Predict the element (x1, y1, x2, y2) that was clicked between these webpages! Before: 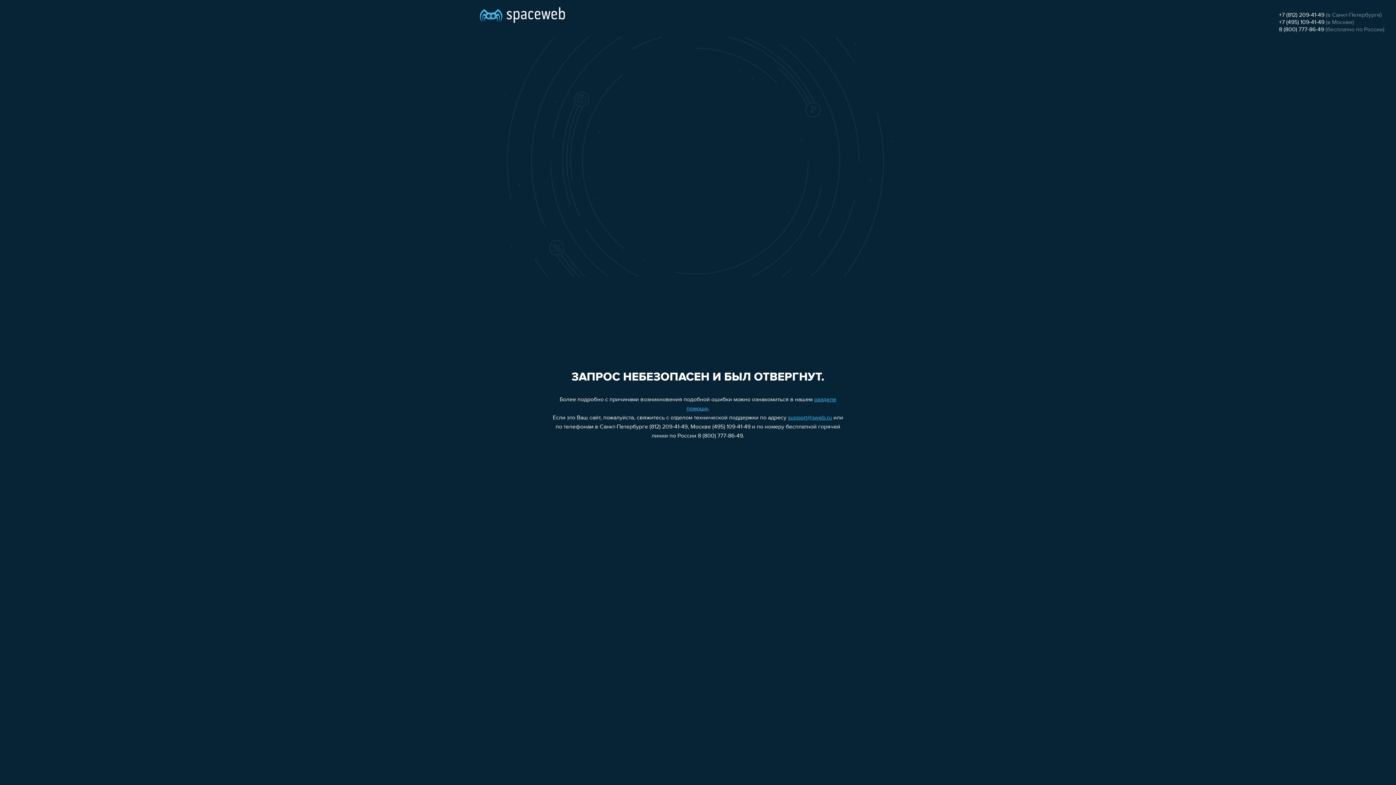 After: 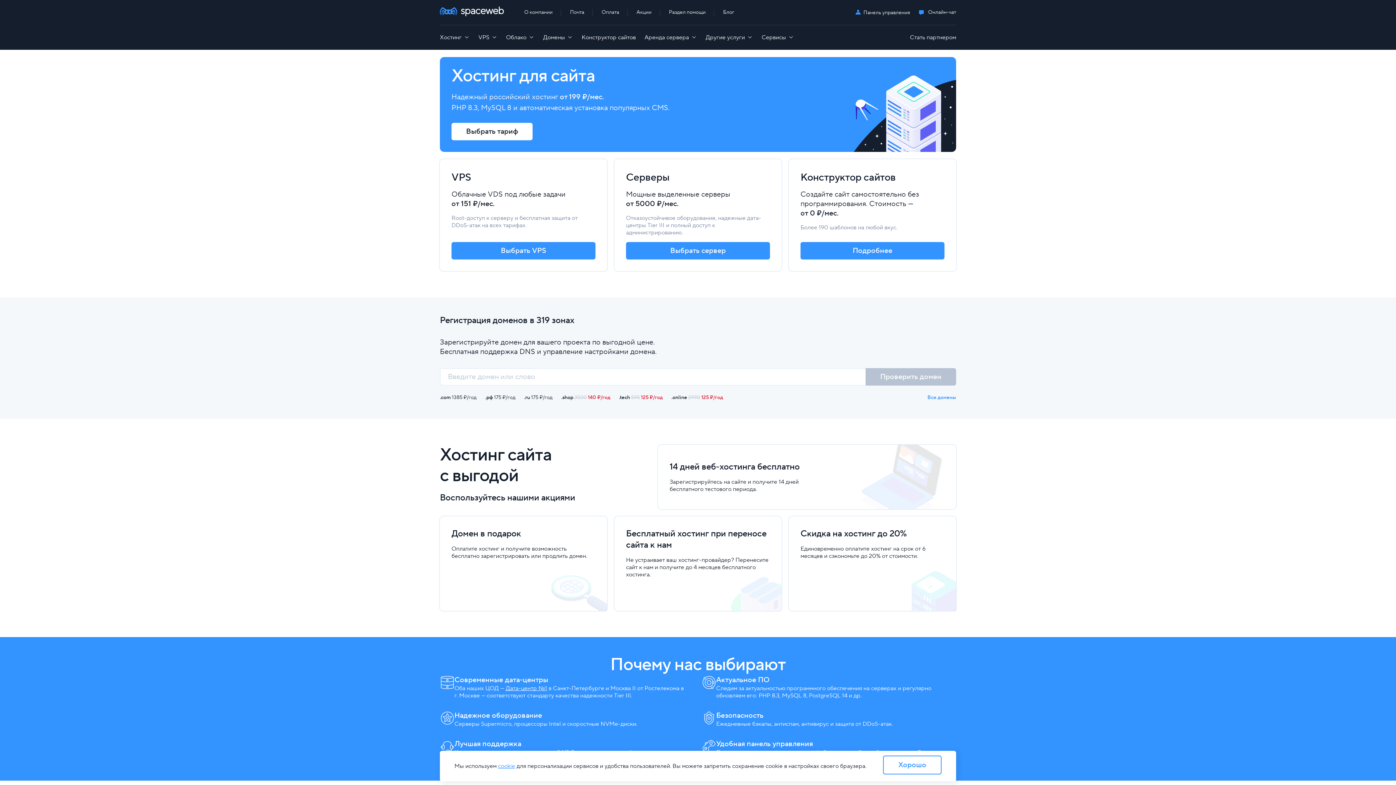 Action: bbox: (480, 0, 565, 25)